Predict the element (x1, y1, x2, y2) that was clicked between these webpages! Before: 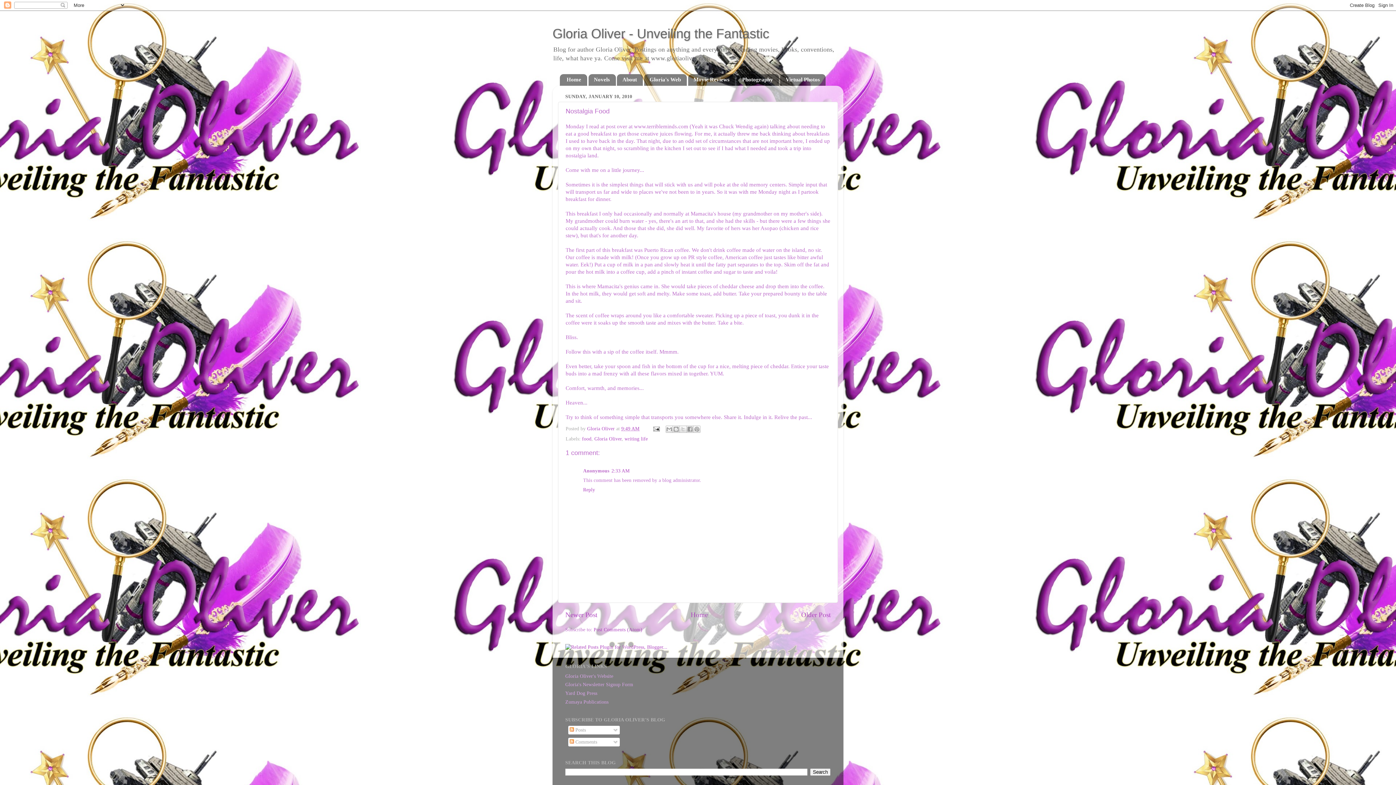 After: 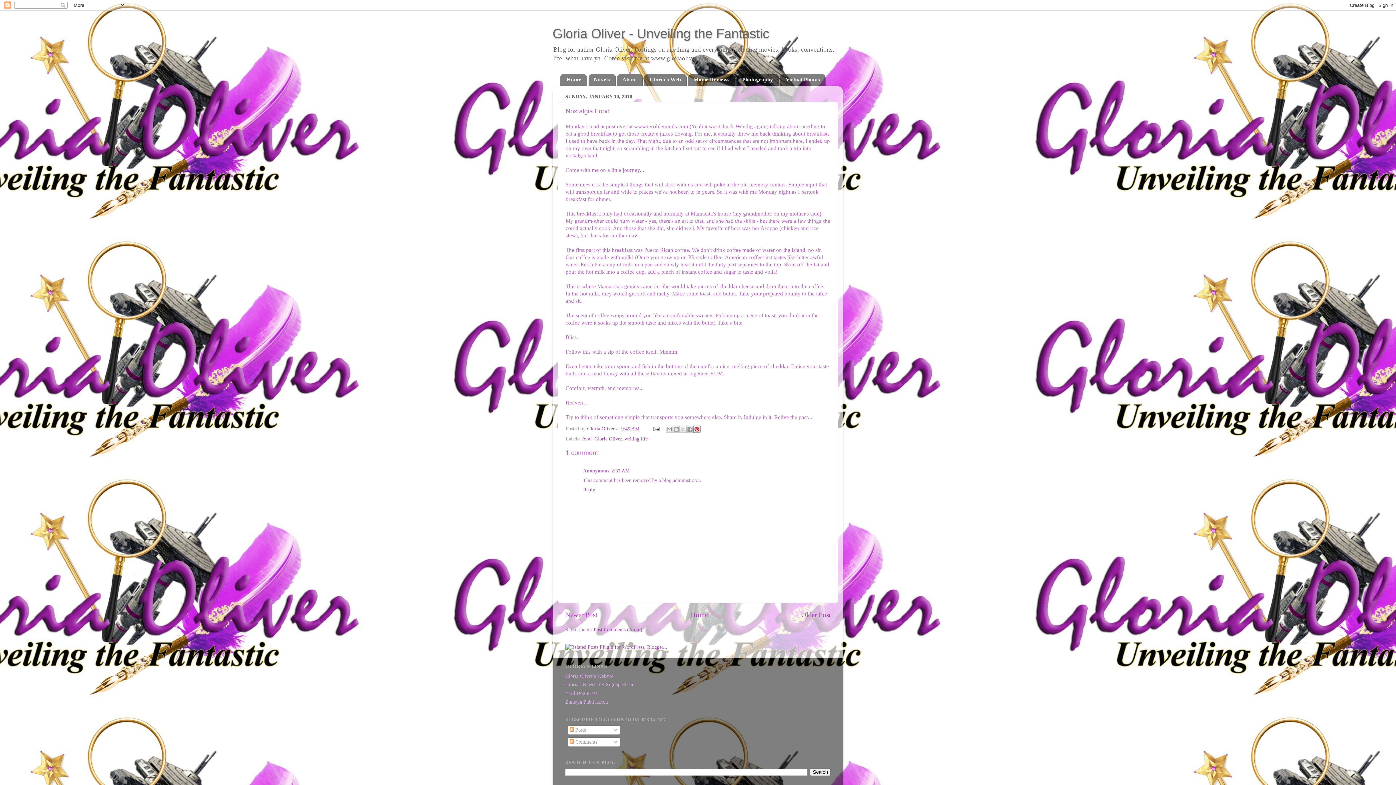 Action: bbox: (693, 425, 700, 433) label: Share to Pinterest